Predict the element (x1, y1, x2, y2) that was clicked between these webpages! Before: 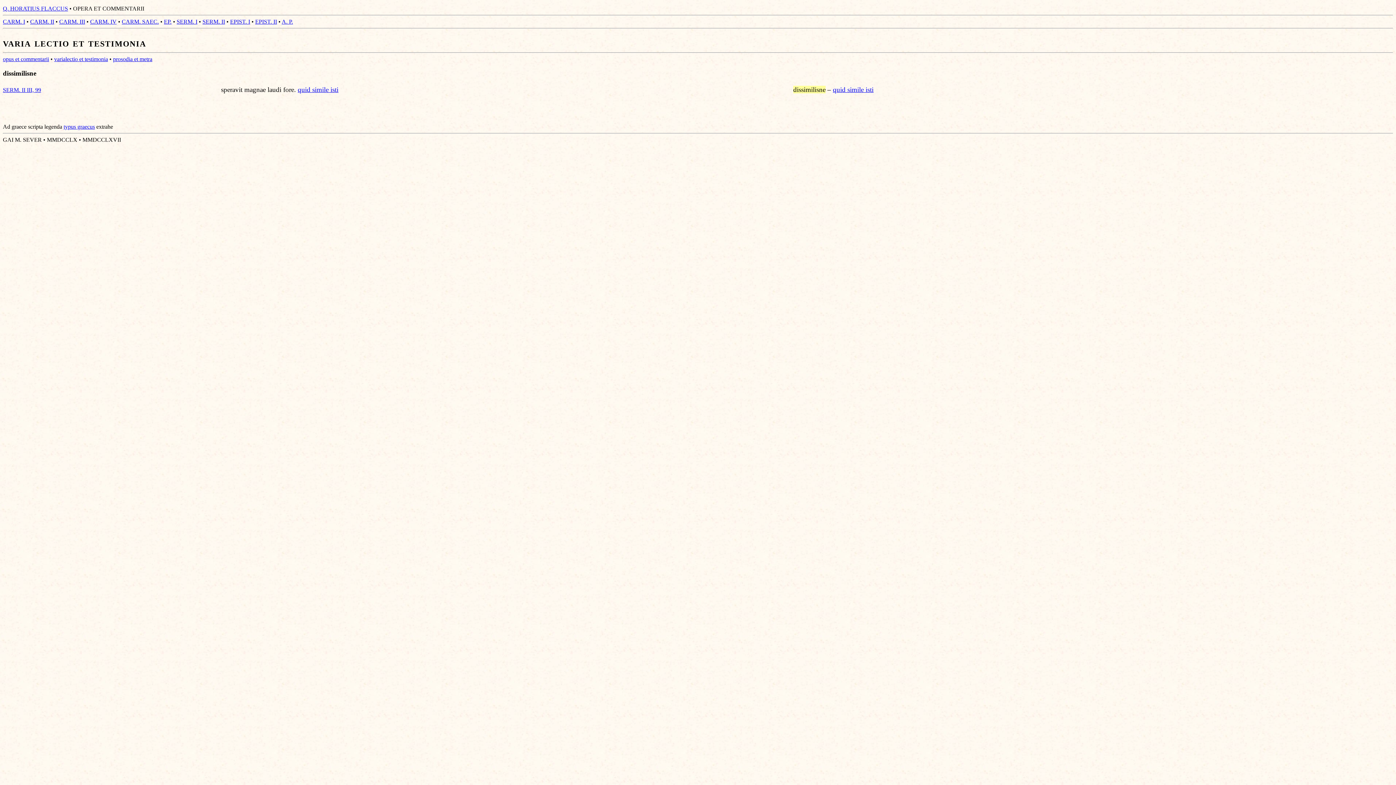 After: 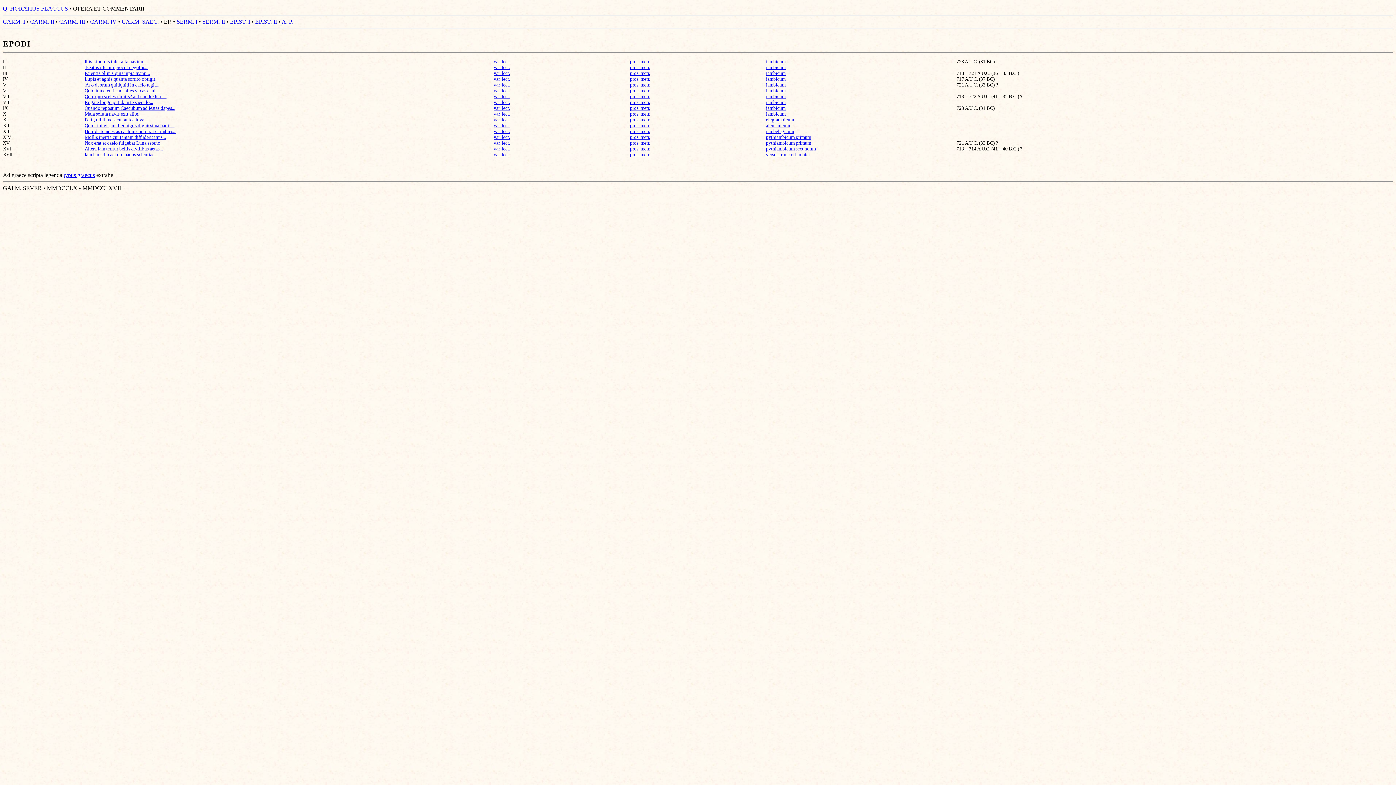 Action: bbox: (164, 18, 171, 24) label: EP.